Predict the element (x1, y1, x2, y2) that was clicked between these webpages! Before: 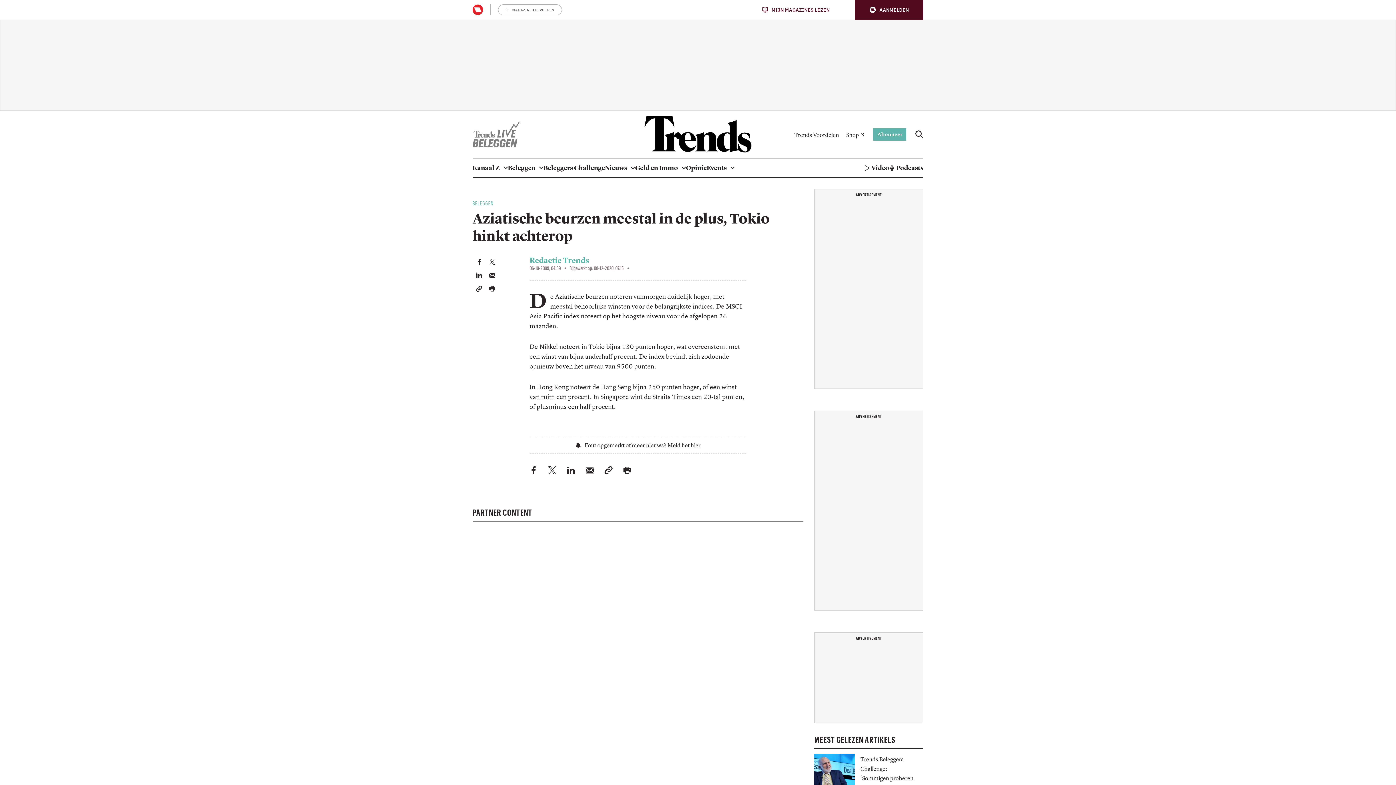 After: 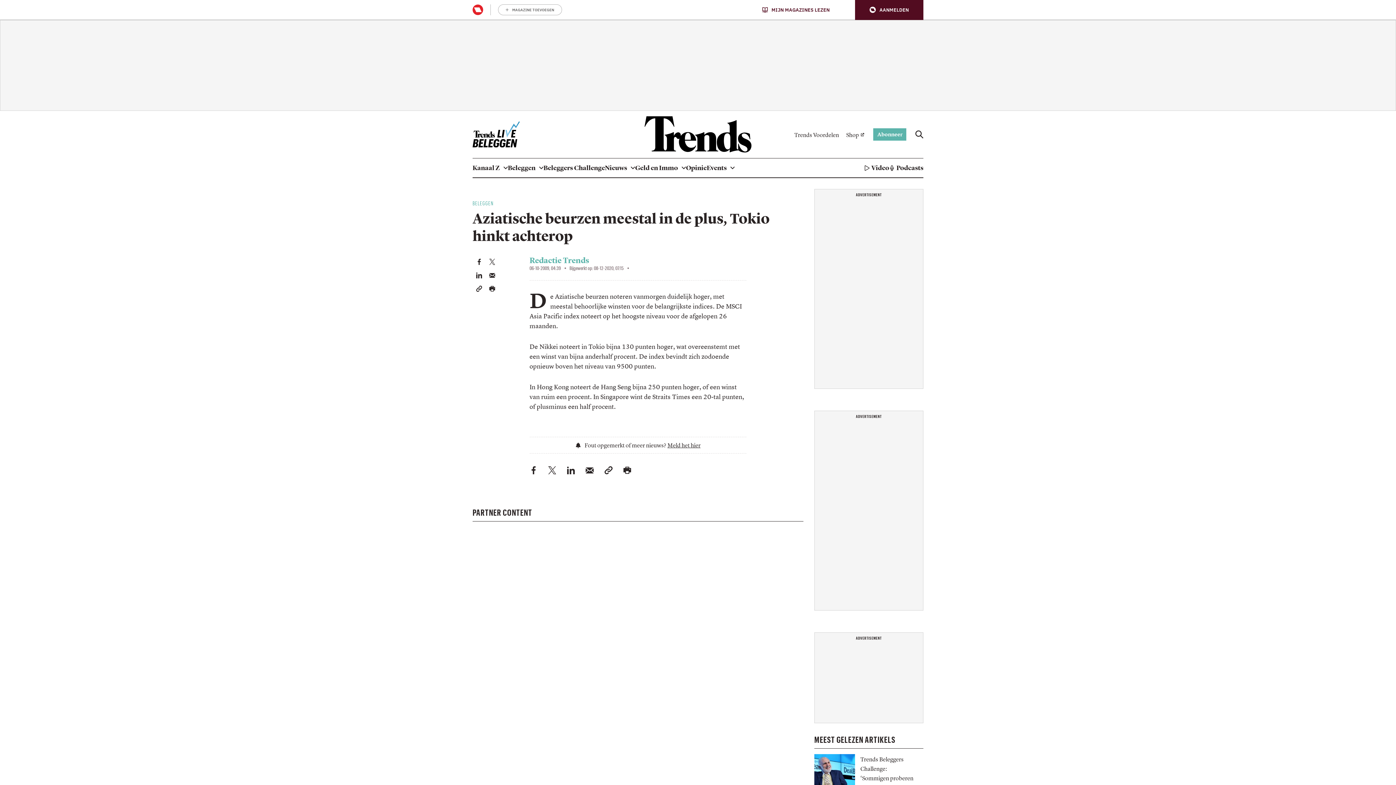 Action: bbox: (472, 121, 520, 147)